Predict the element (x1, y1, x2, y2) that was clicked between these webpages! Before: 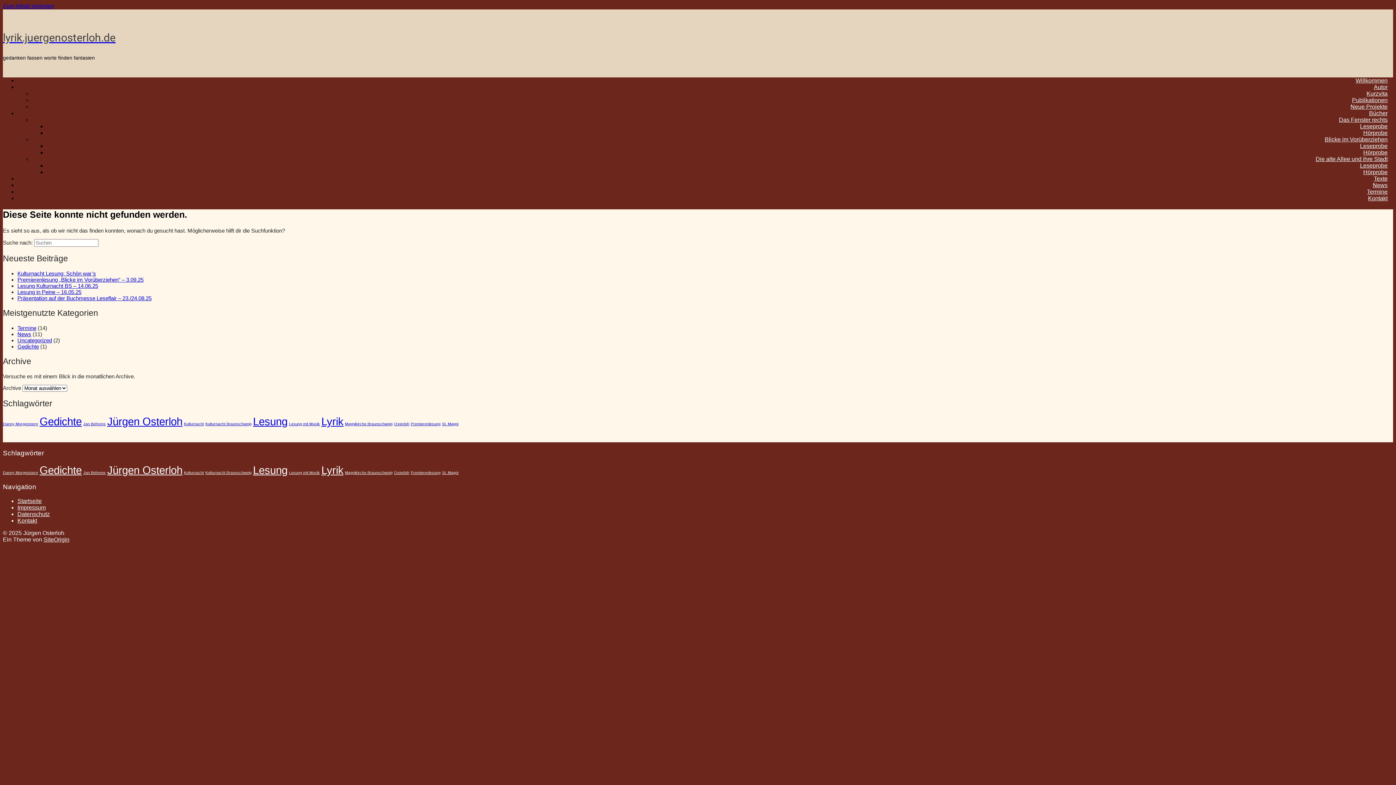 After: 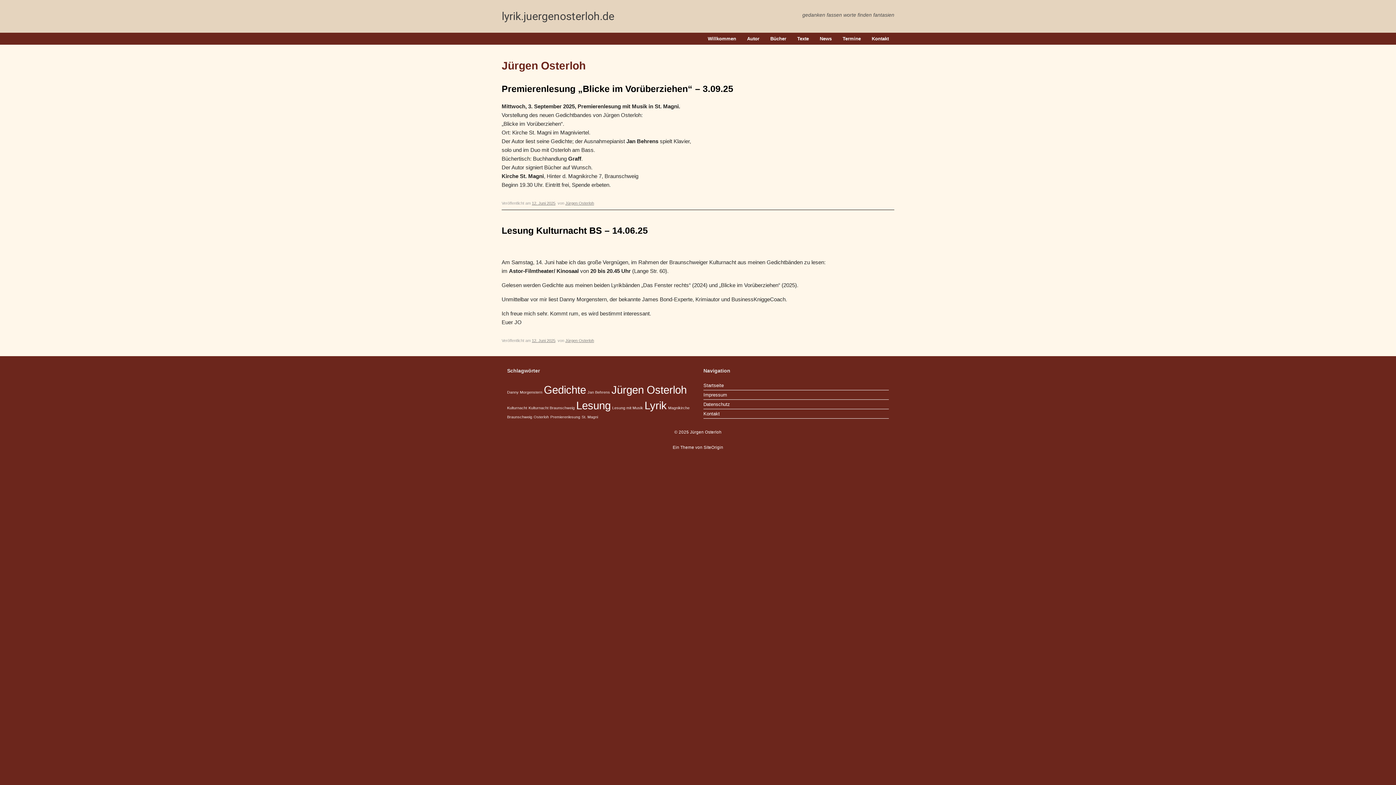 Action: label: Jürgen Osterloh (2 Einträge) bbox: (107, 464, 182, 476)